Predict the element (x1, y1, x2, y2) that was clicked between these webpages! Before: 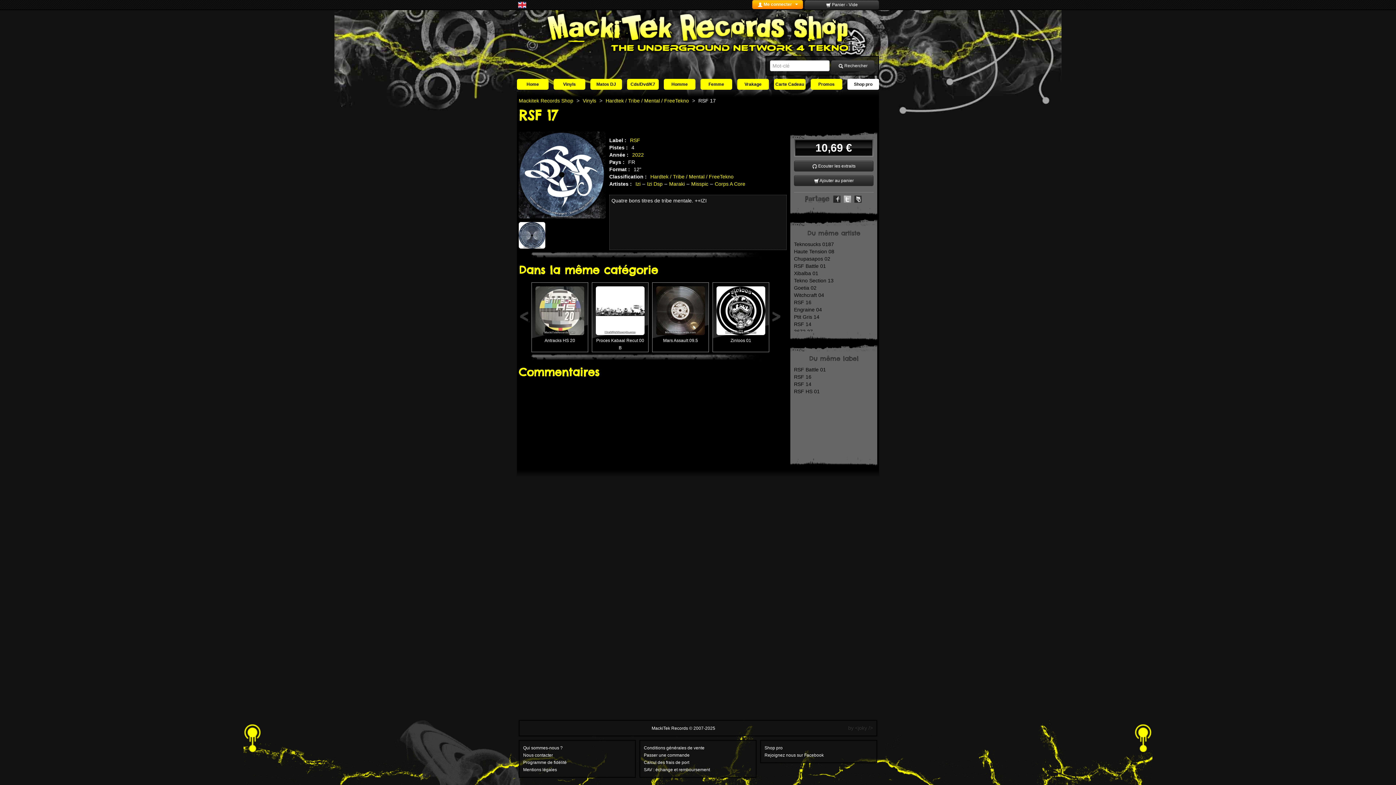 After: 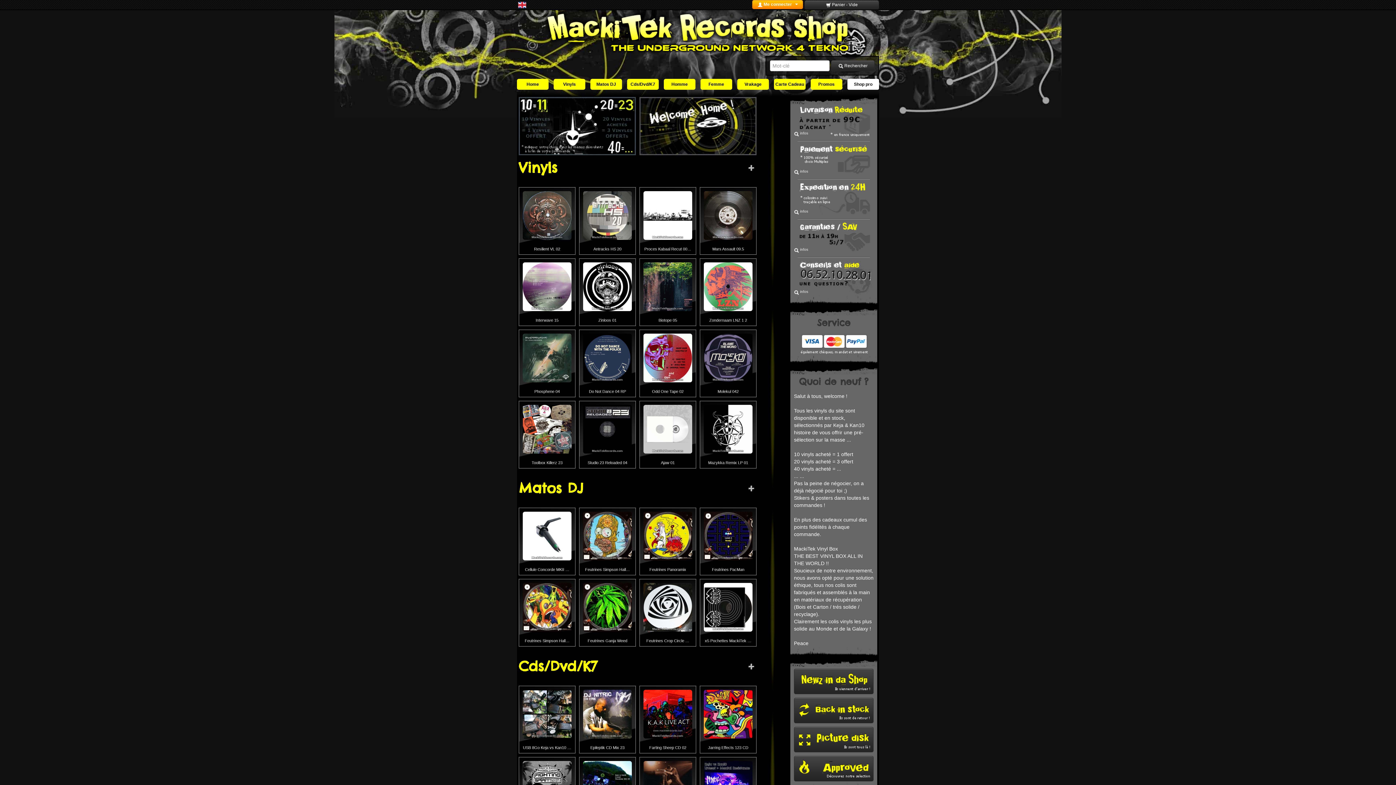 Action: bbox: (518, 97, 573, 103) label: Mackitek Records Shop